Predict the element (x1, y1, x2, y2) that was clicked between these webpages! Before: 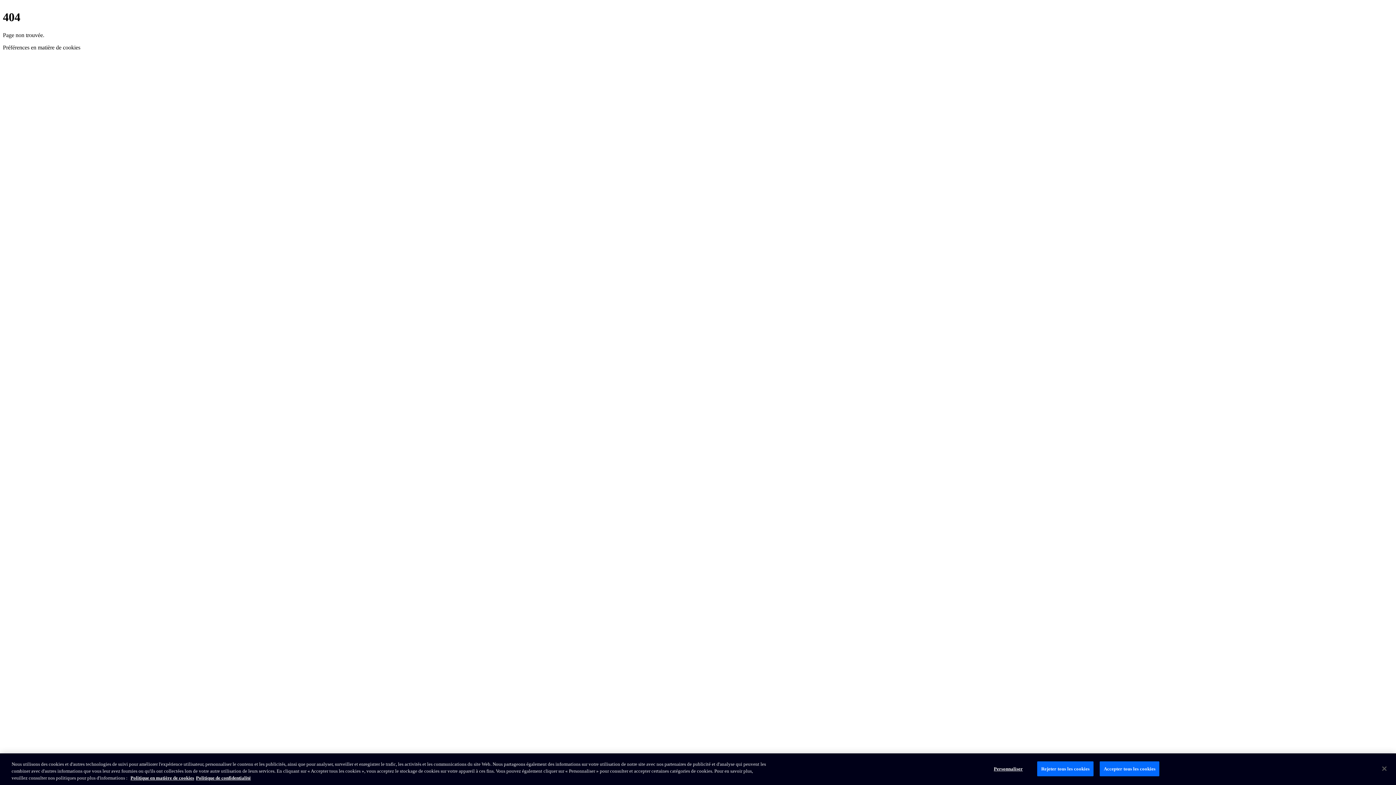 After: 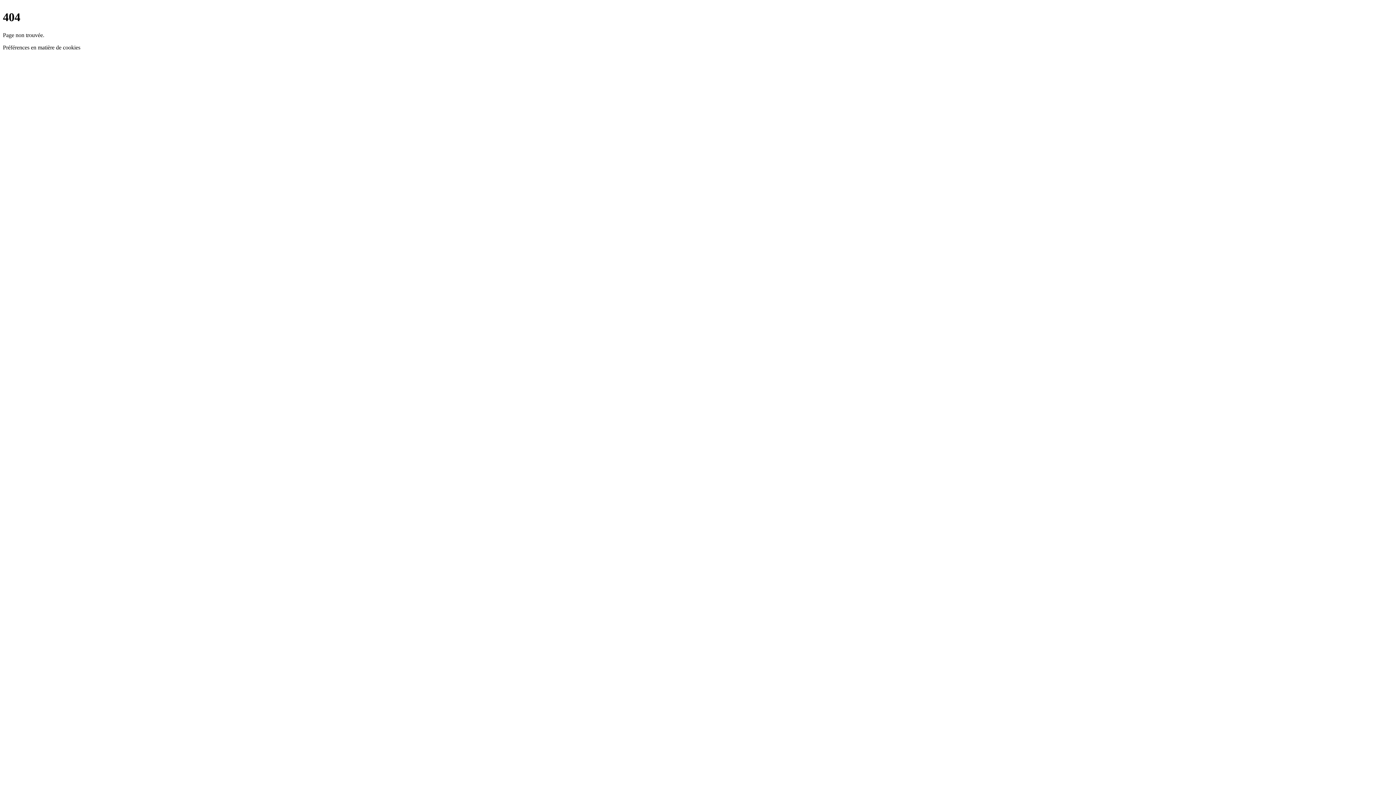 Action: bbox: (1037, 761, 1093, 776) label: Rejeter tous les cookies